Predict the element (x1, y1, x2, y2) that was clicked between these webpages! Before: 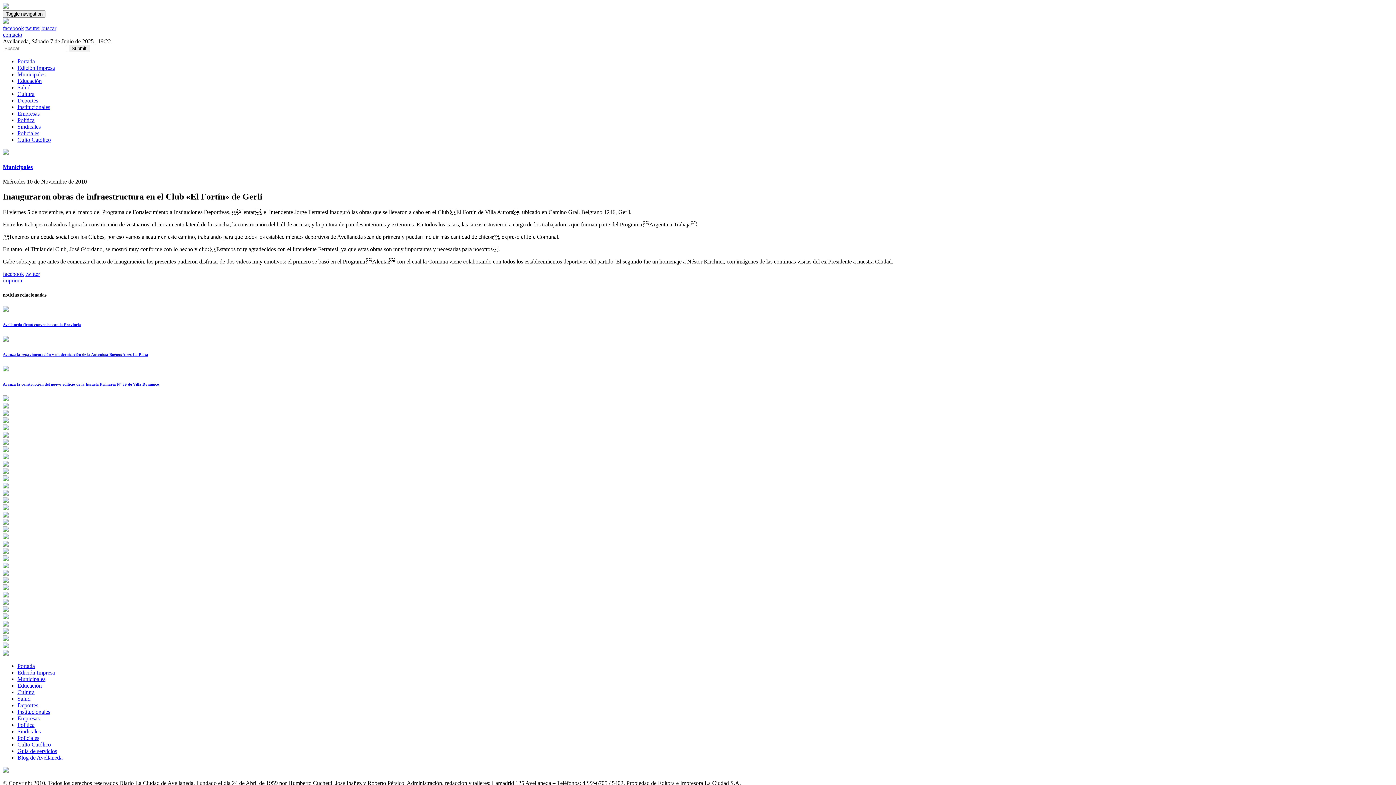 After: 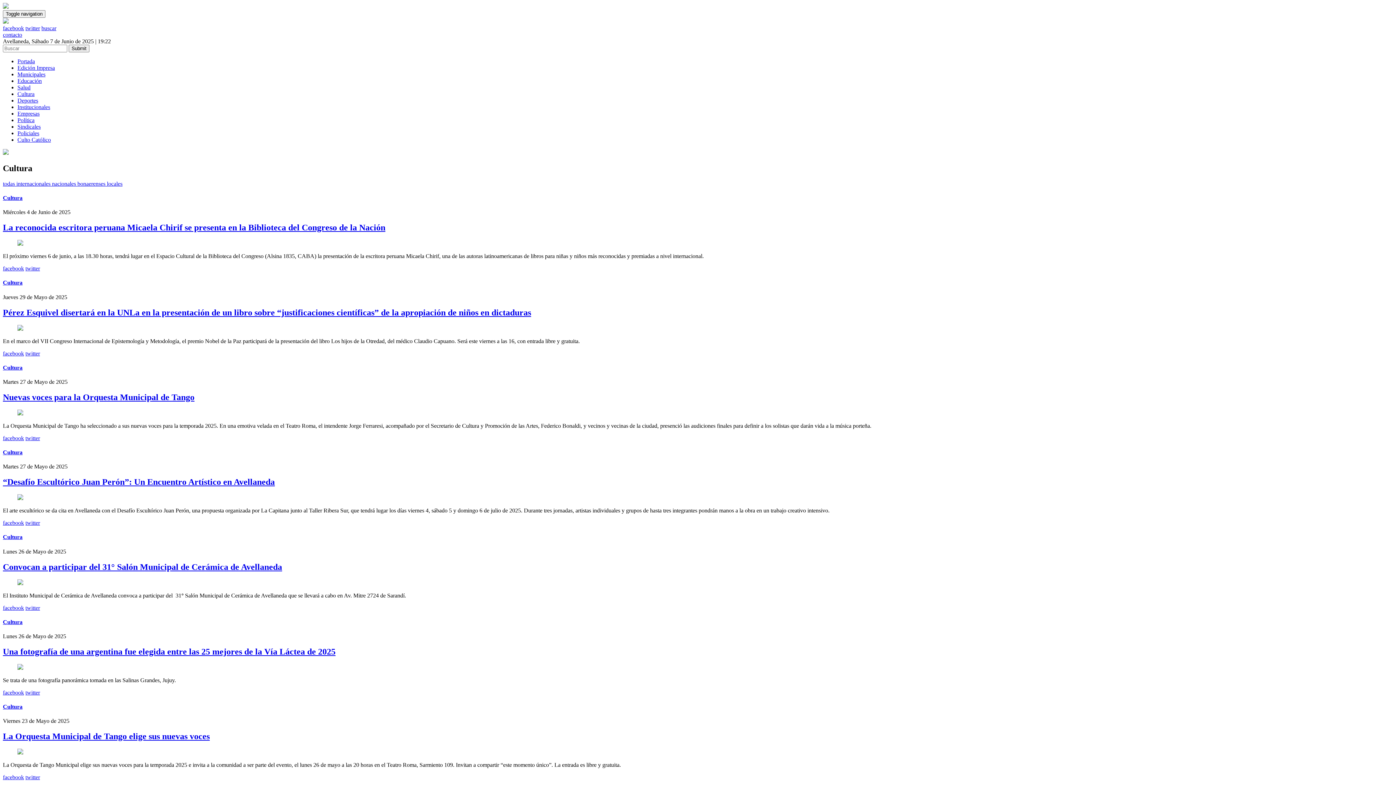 Action: bbox: (17, 90, 34, 97) label: Cultura